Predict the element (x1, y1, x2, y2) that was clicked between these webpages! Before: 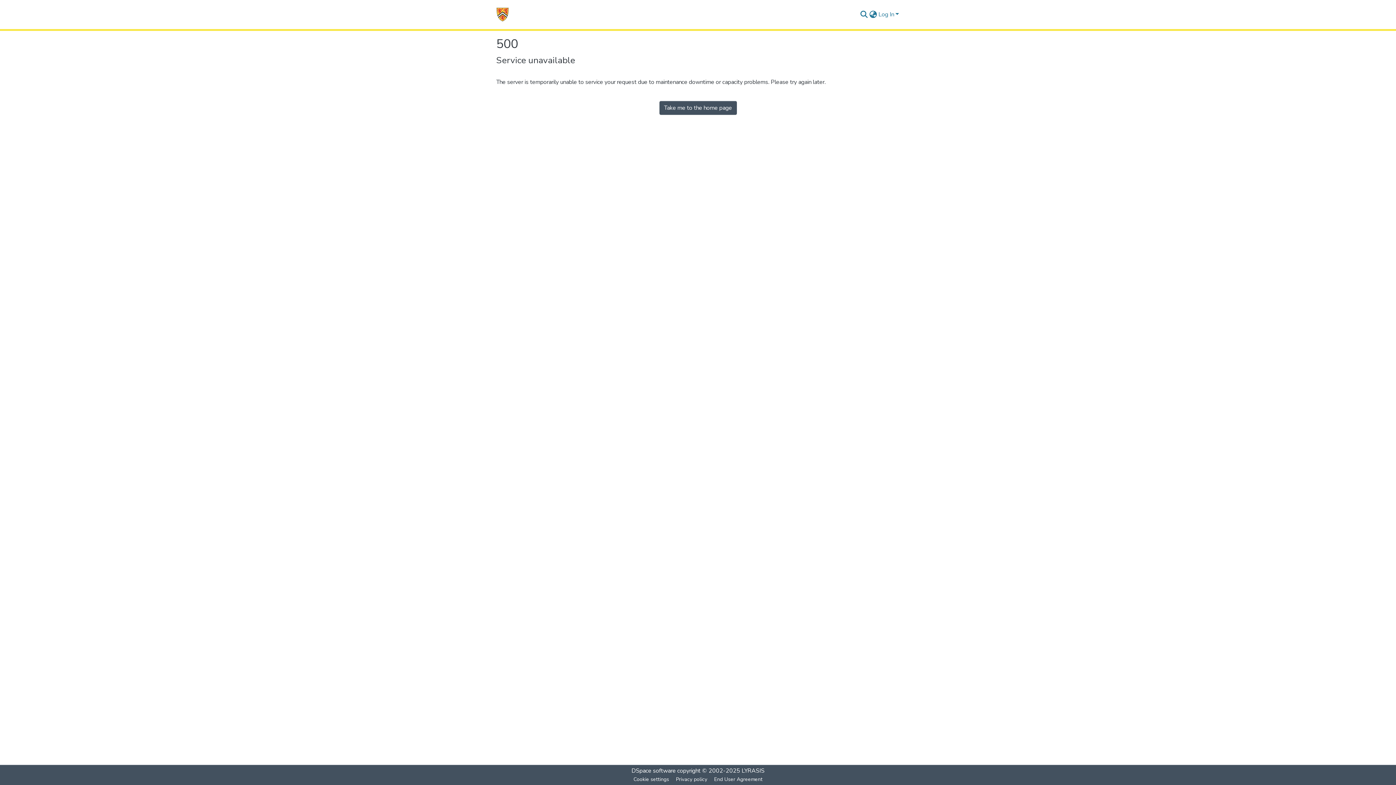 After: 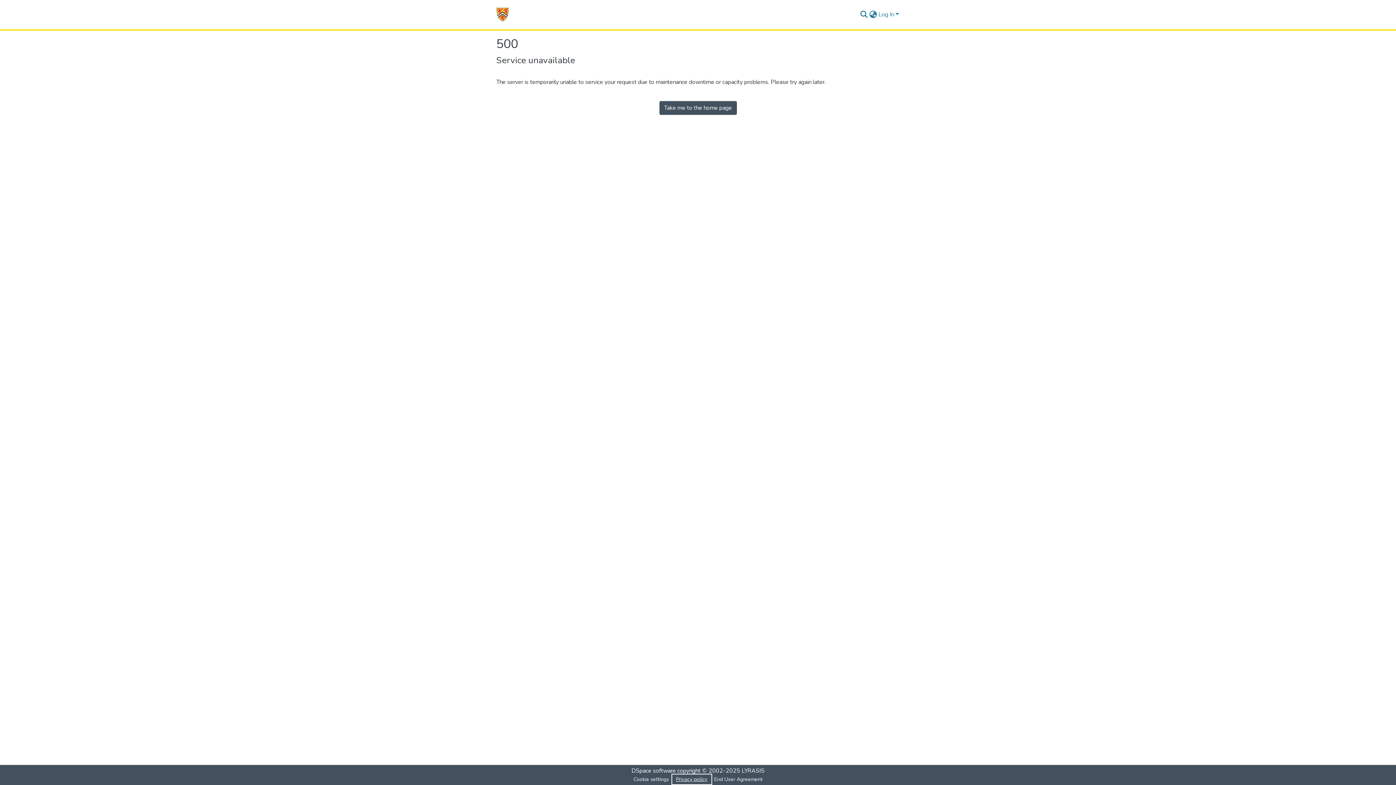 Action: bbox: (672, 775, 710, 784) label: Privacy policy